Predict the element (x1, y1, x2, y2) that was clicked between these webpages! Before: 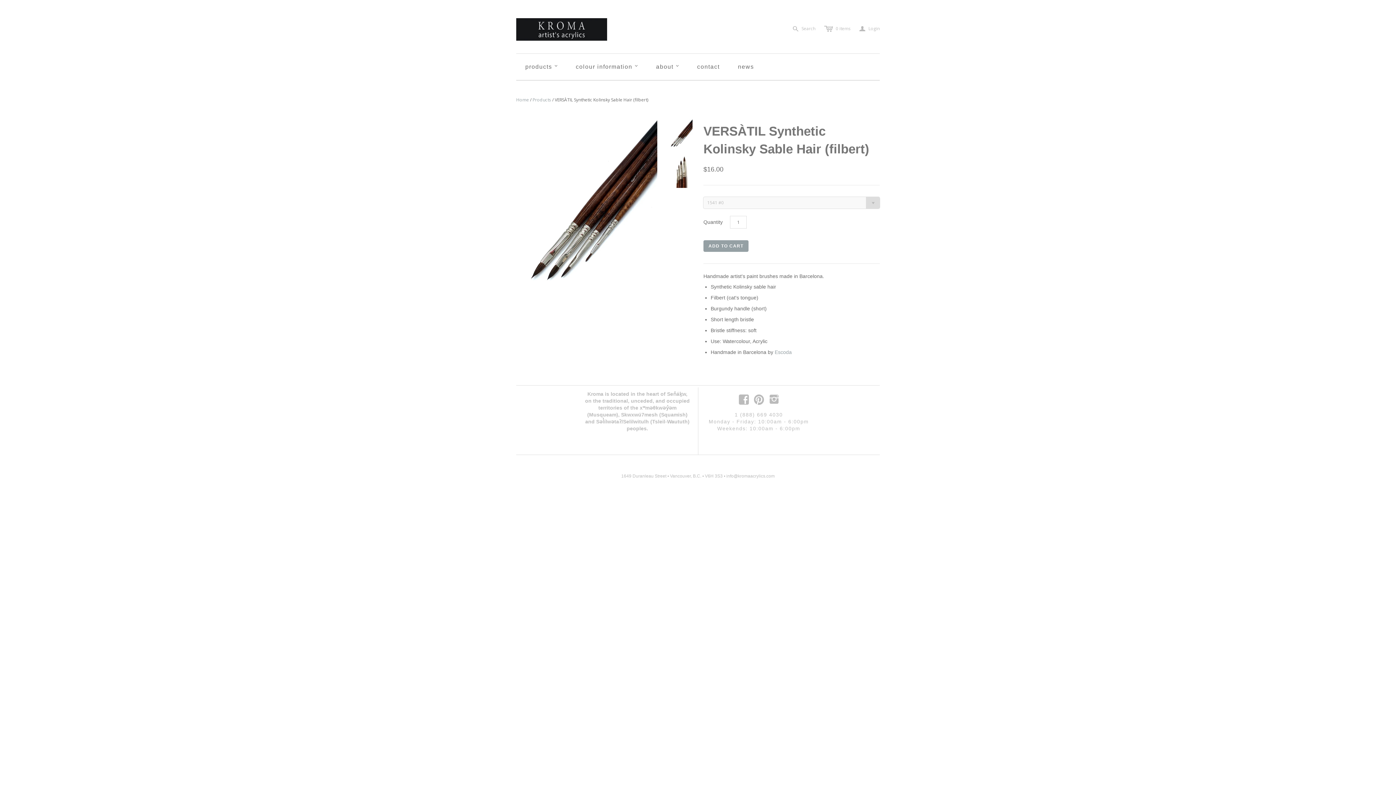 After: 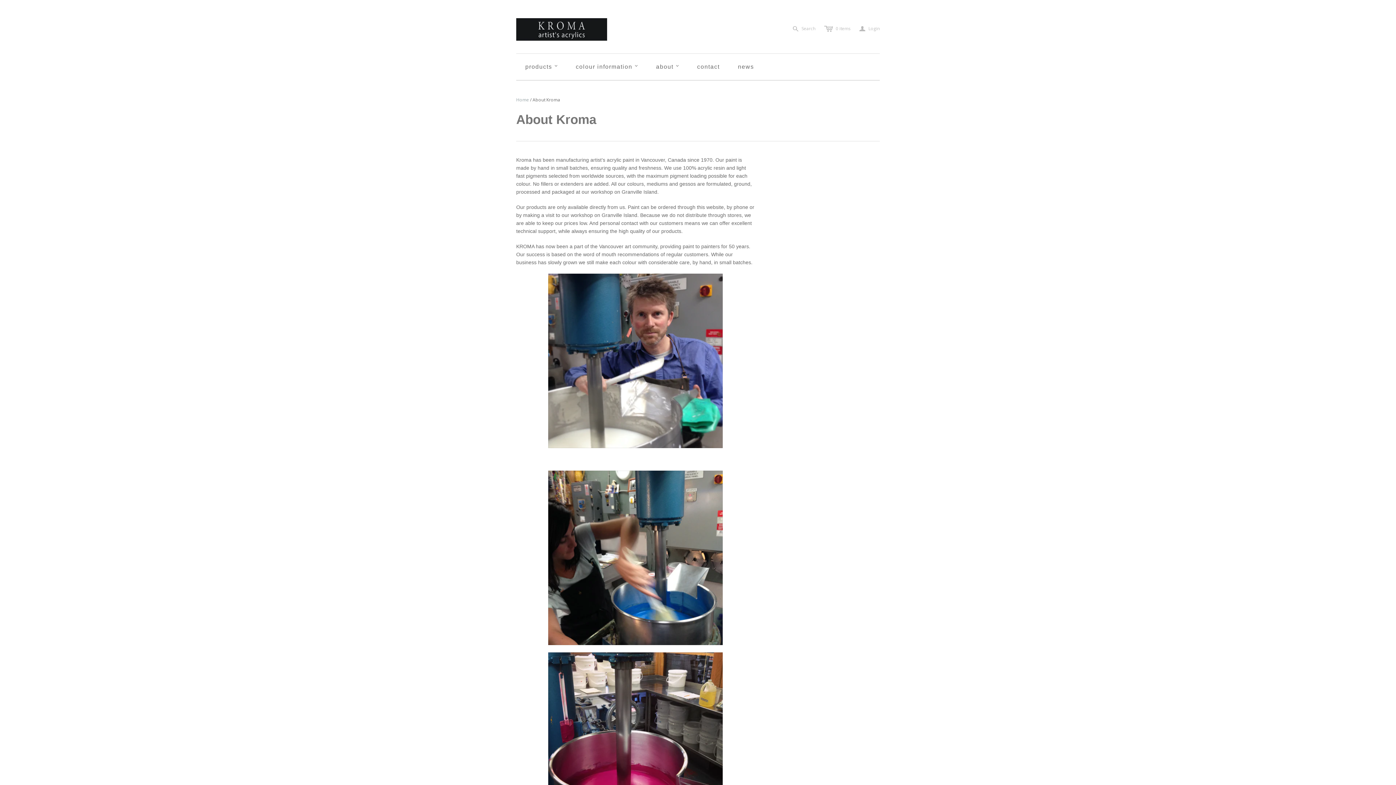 Action: label: about
< bbox: (647, 53, 688, 80)